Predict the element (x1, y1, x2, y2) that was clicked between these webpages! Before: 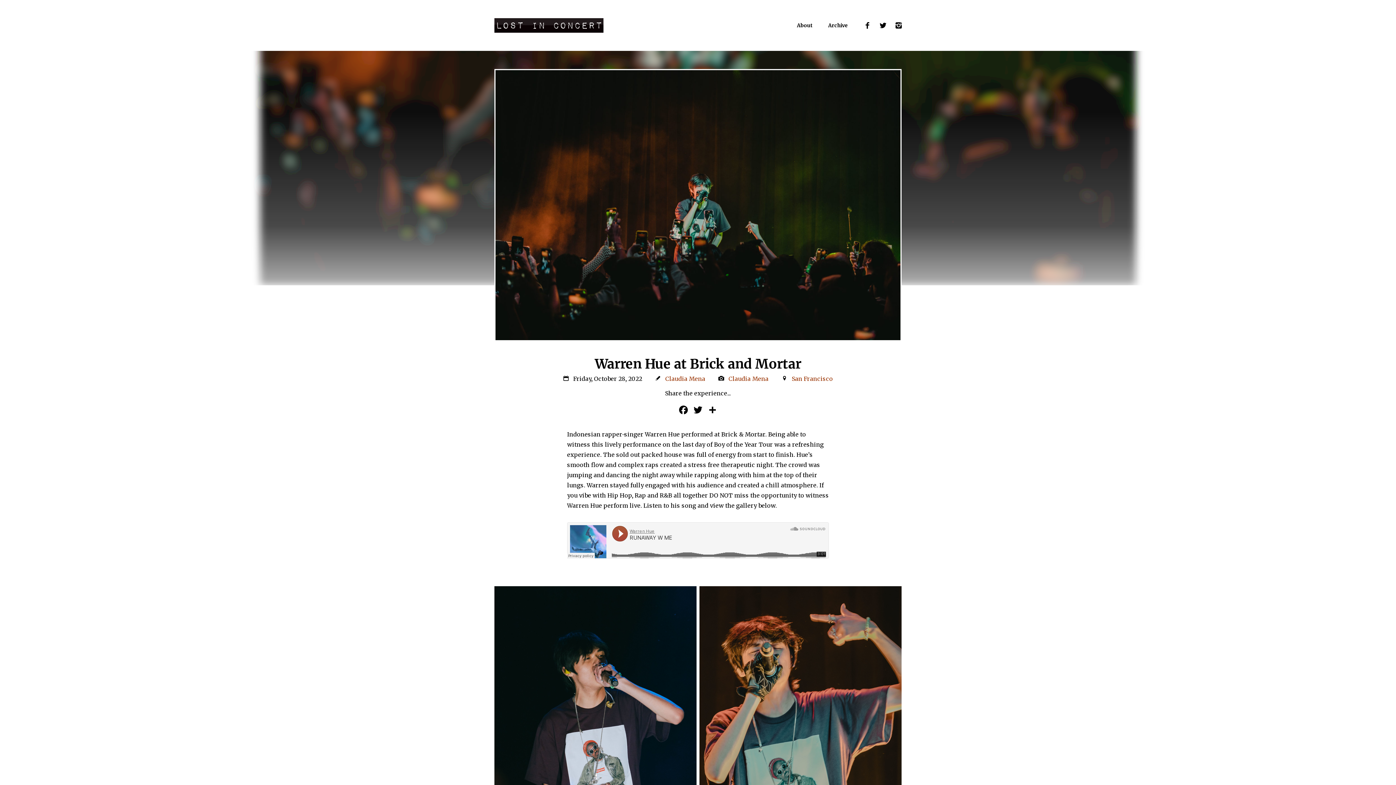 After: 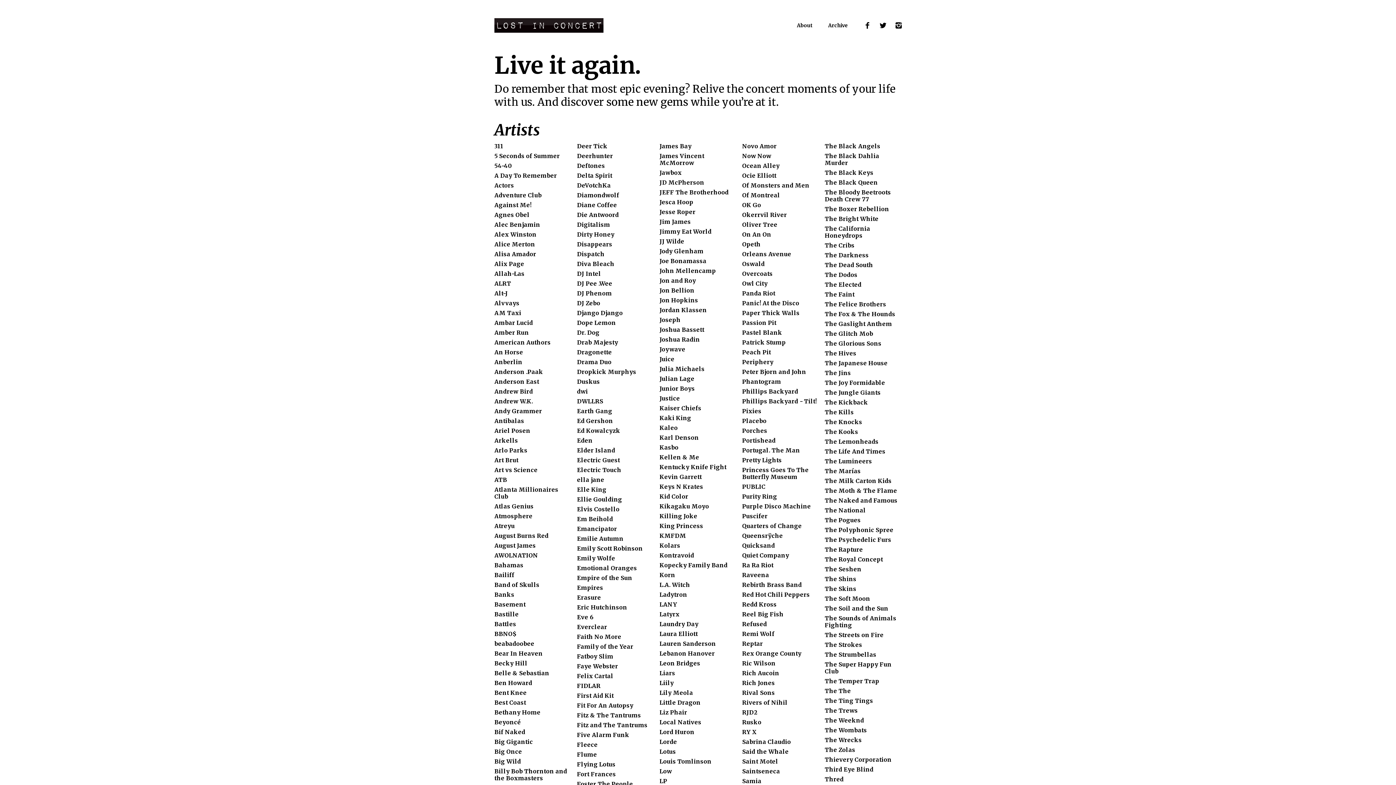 Action: bbox: (828, 22, 848, 28) label: Archive